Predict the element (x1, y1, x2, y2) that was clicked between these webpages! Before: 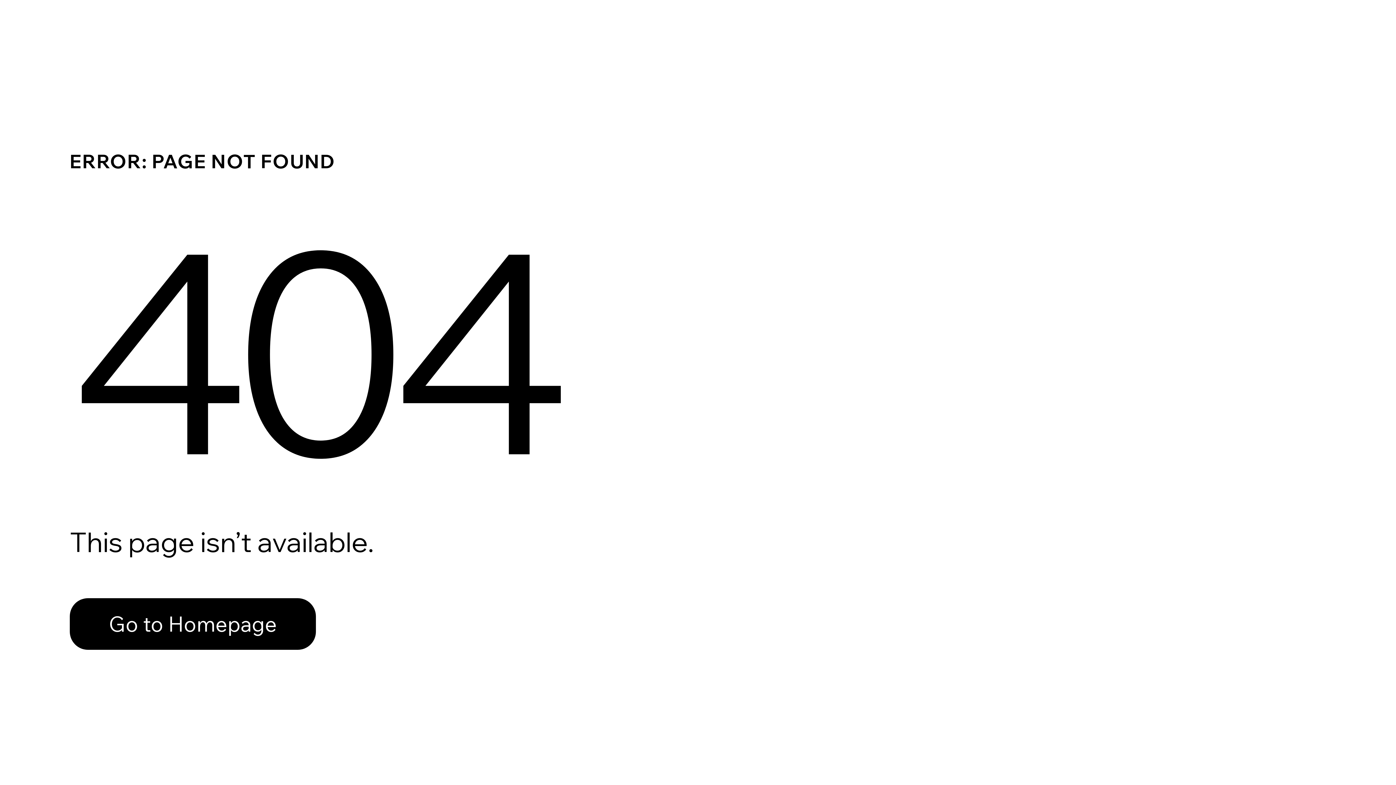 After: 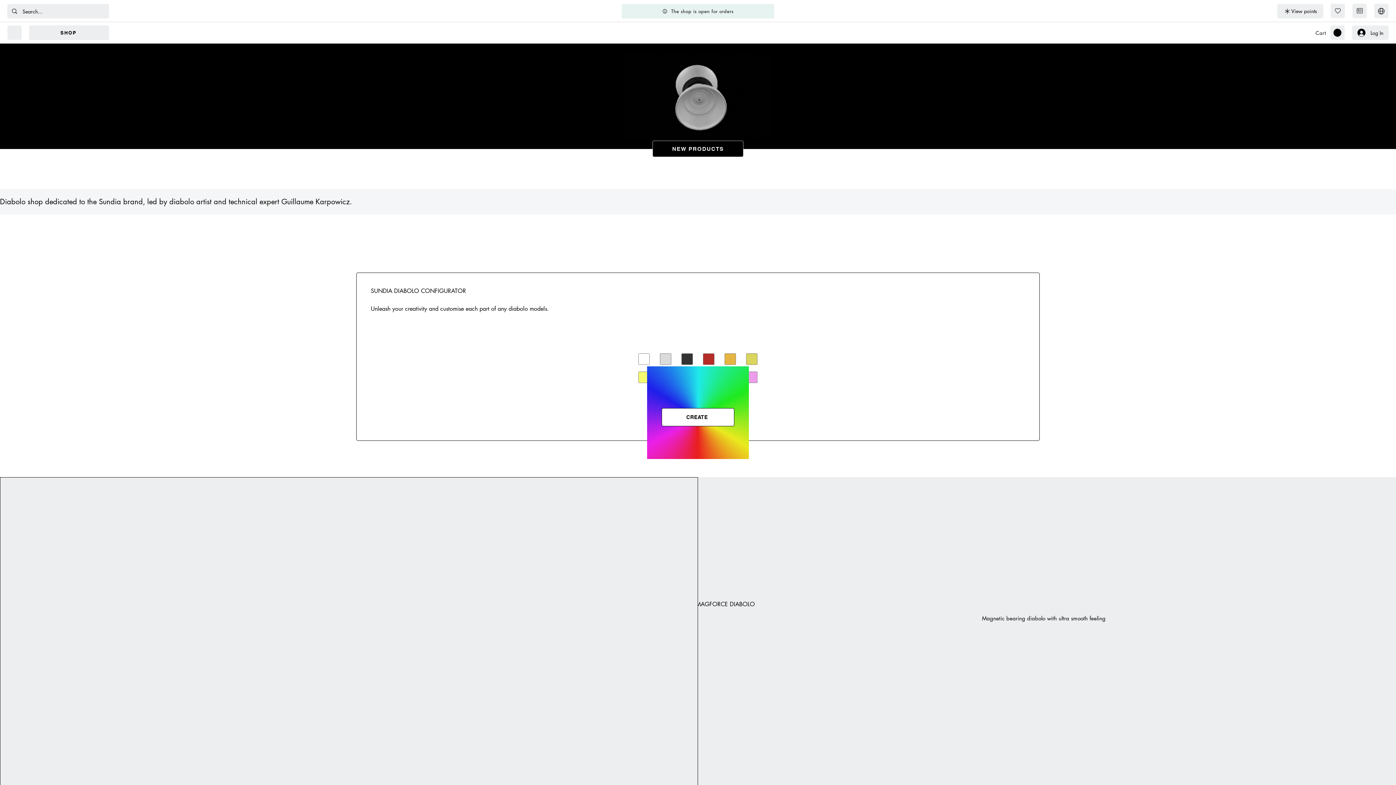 Action: label: Go to Homepage bbox: (69, 598, 316, 650)